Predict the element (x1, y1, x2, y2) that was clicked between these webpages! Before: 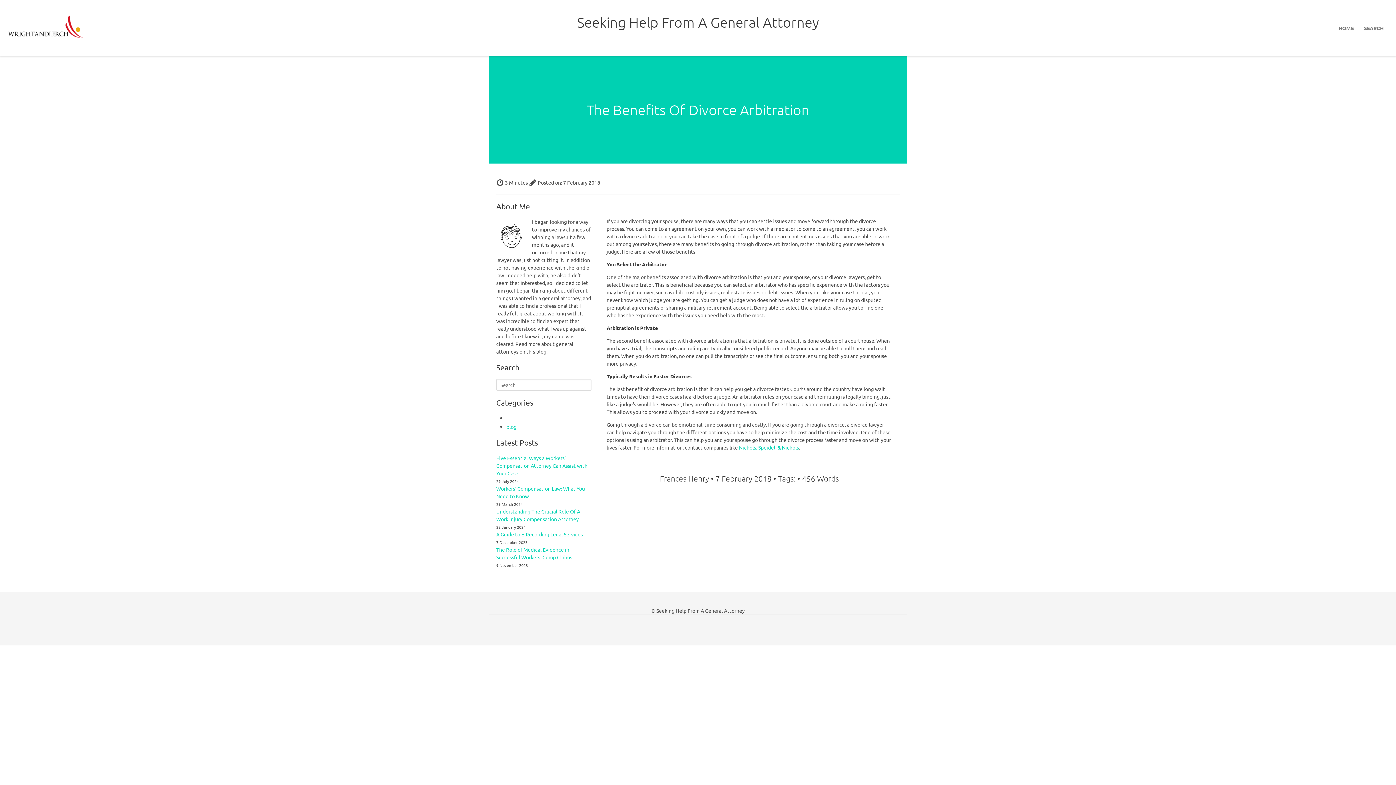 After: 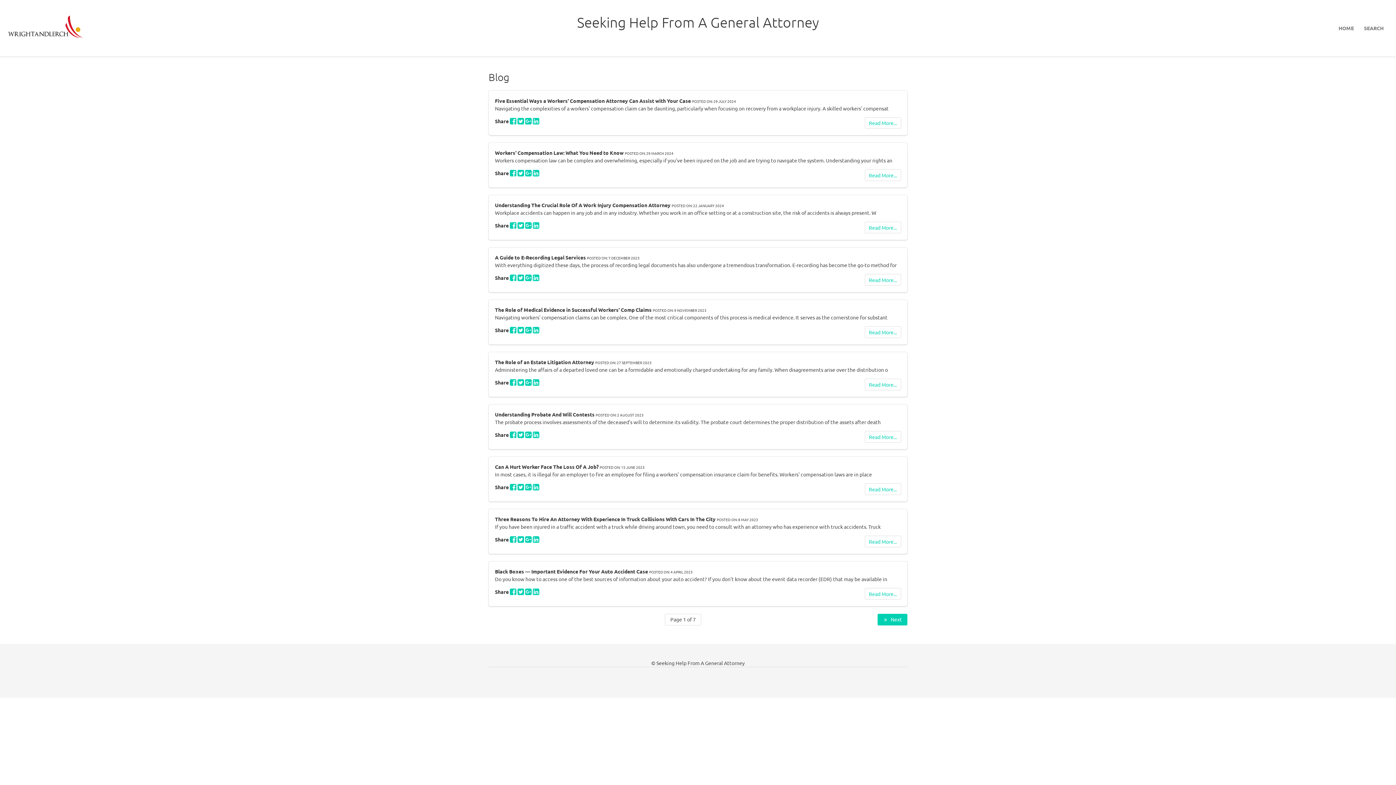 Action: label: blog bbox: (506, 423, 516, 430)